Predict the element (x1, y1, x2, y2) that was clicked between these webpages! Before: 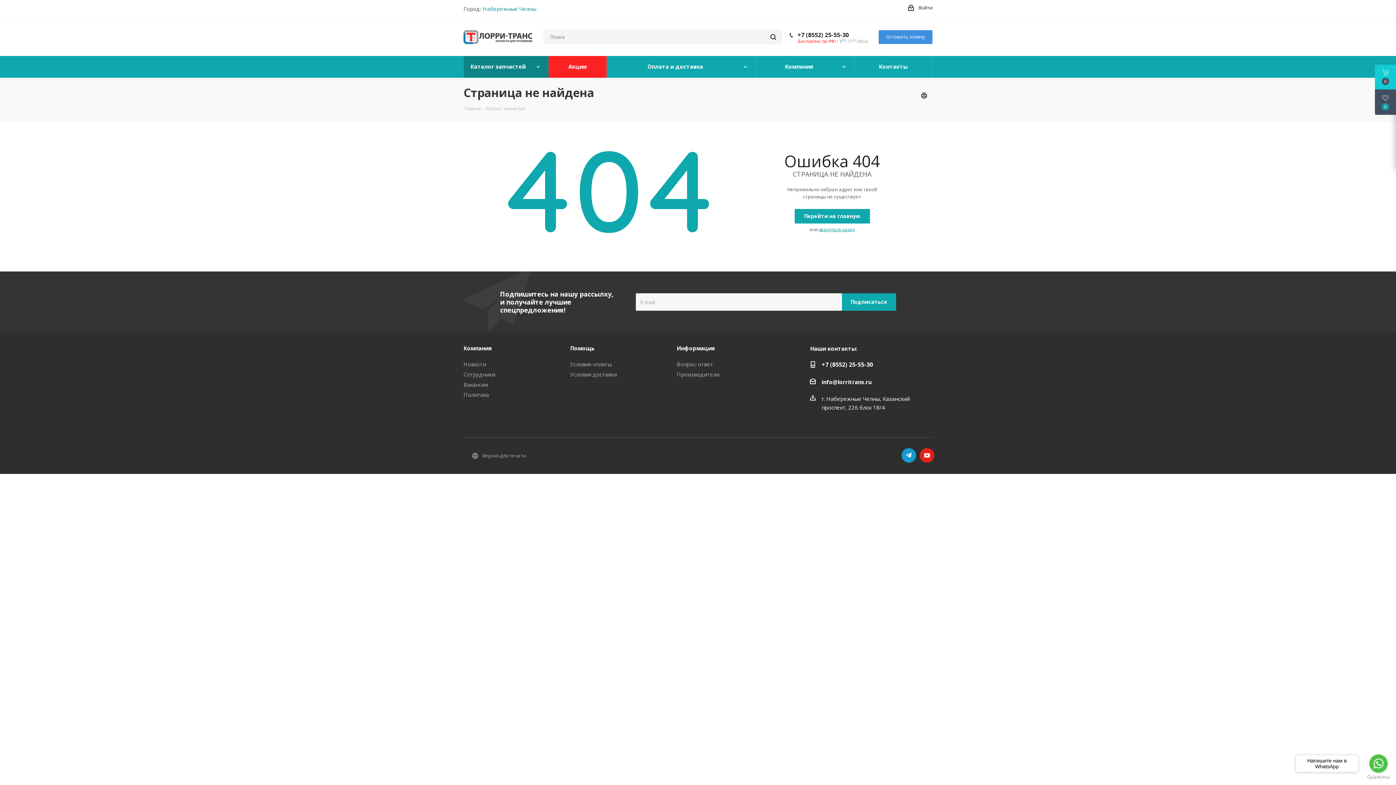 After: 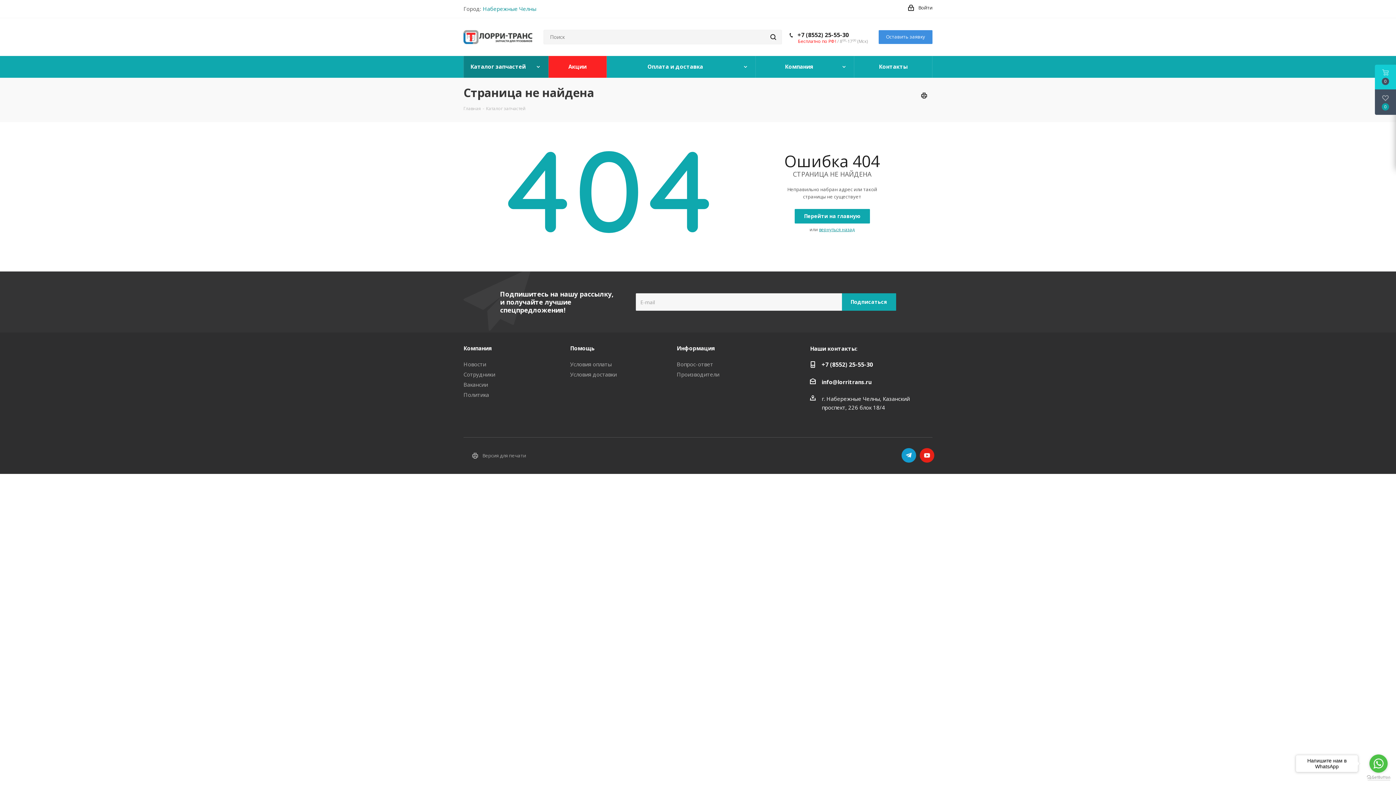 Action: bbox: (1367, 775, 1390, 780) label: Go to GetButton.io website